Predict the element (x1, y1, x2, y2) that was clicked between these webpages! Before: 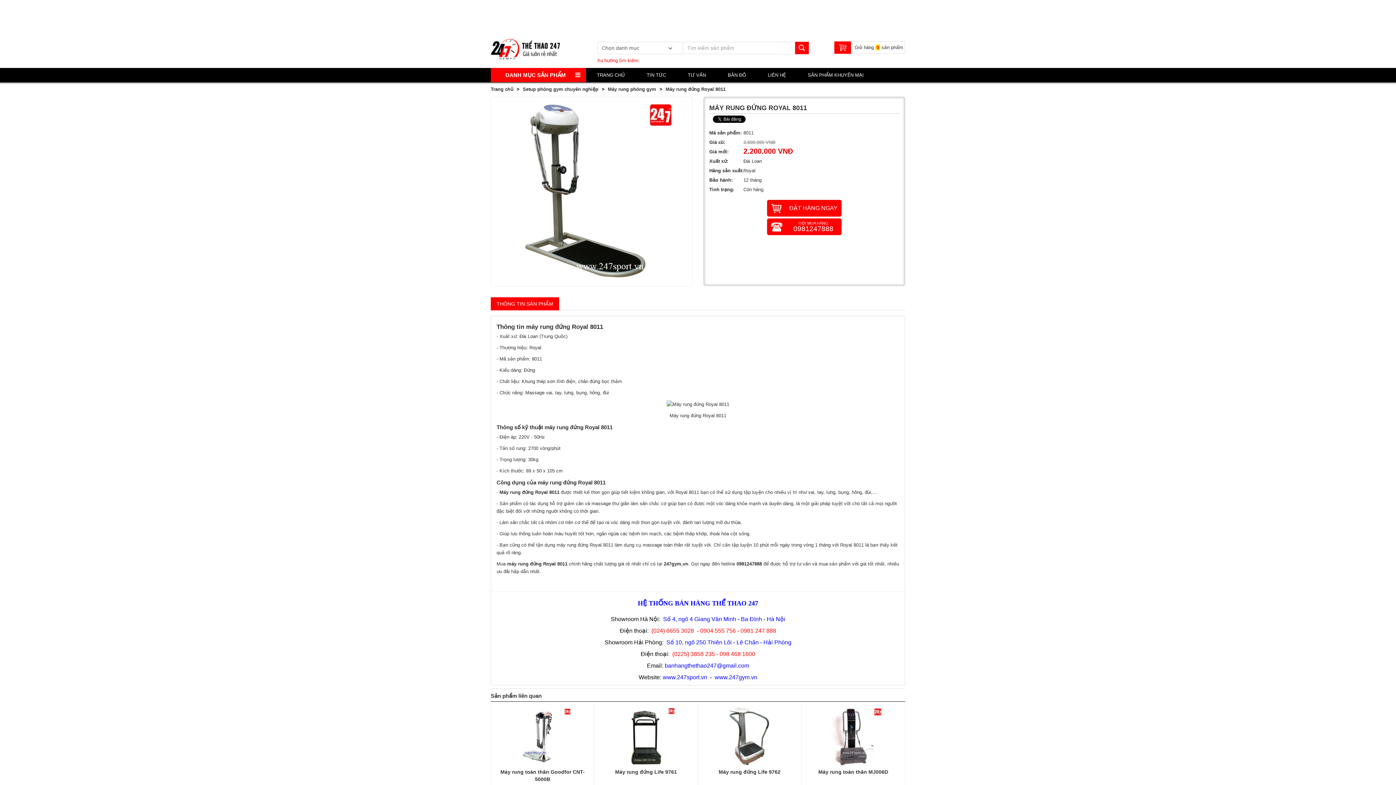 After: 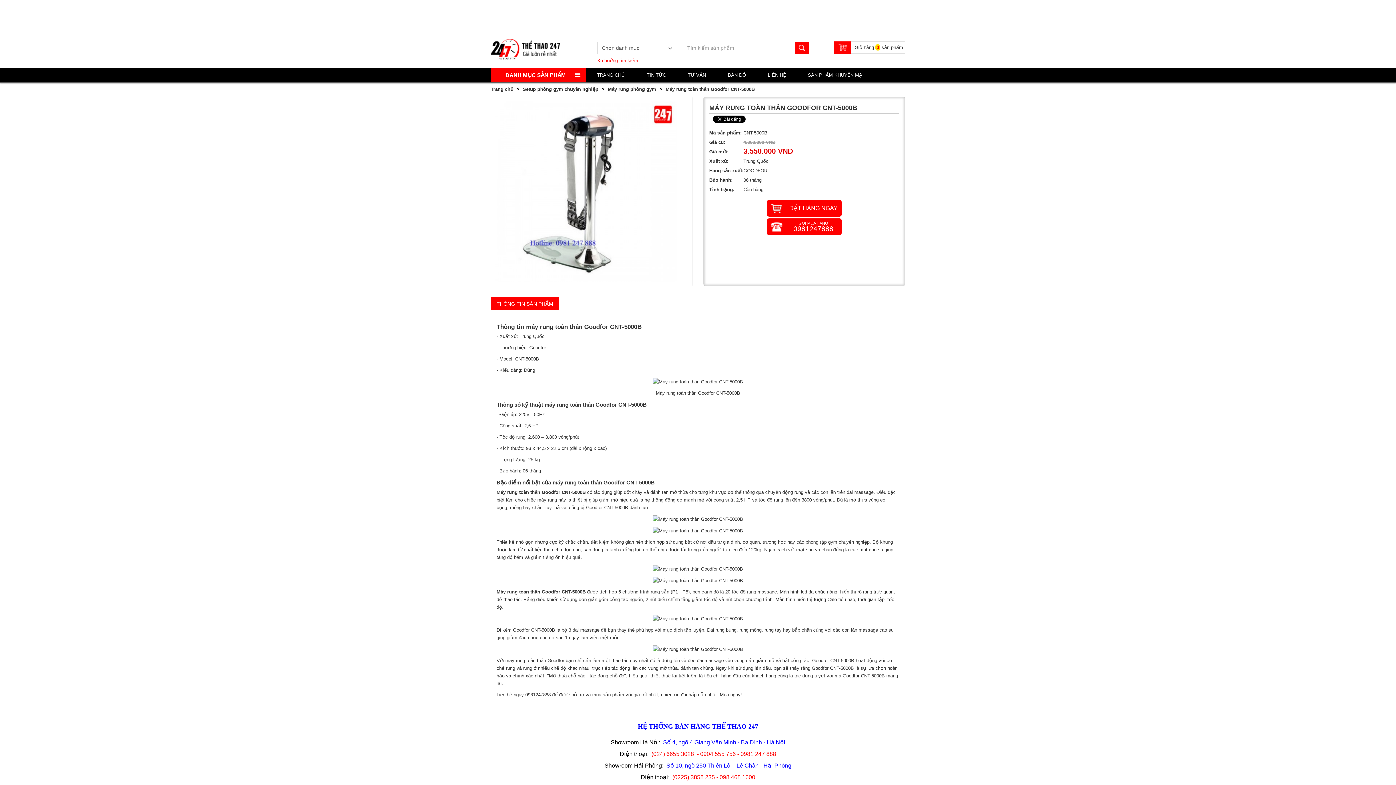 Action: label: Máy rung toàn thân Goodfor CNT-5000B bbox: (496, 768, 588, 783)